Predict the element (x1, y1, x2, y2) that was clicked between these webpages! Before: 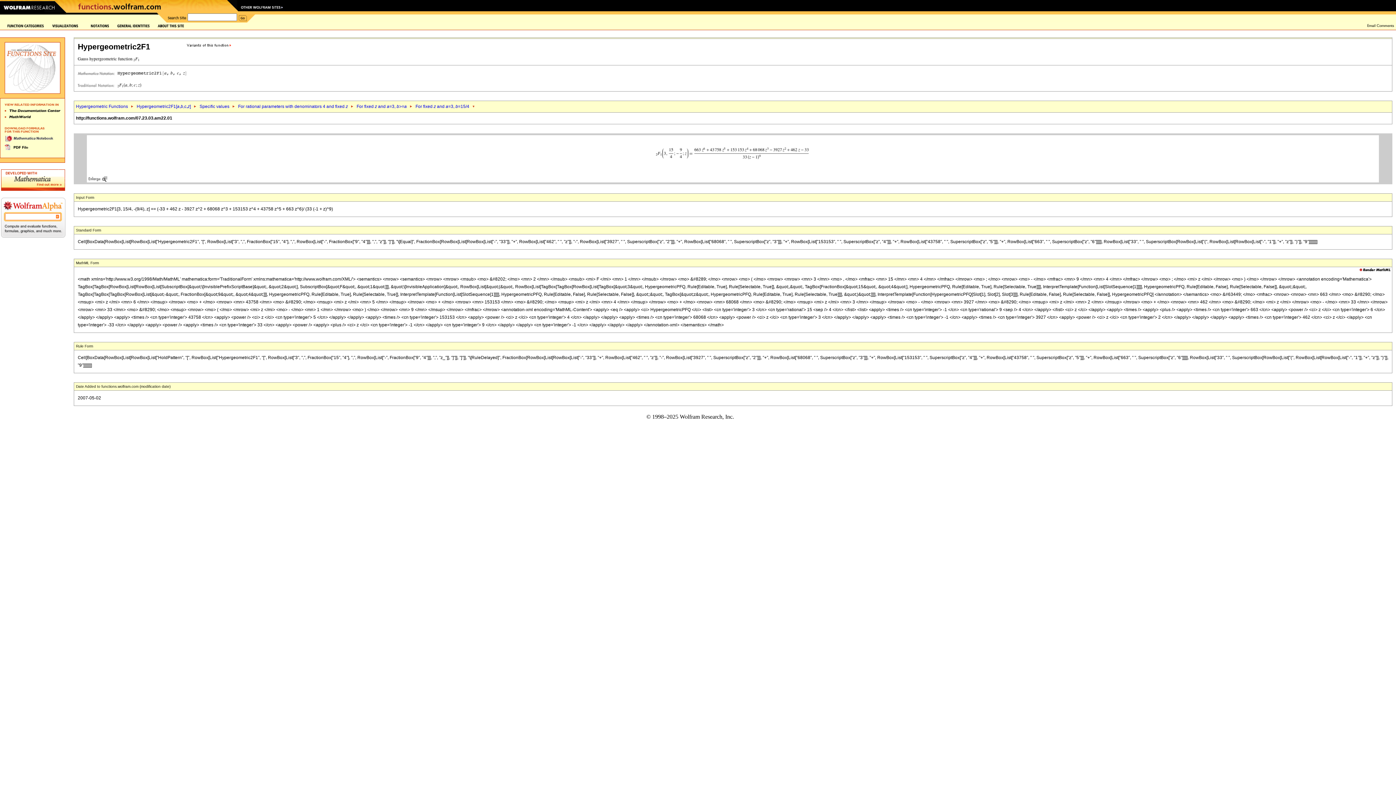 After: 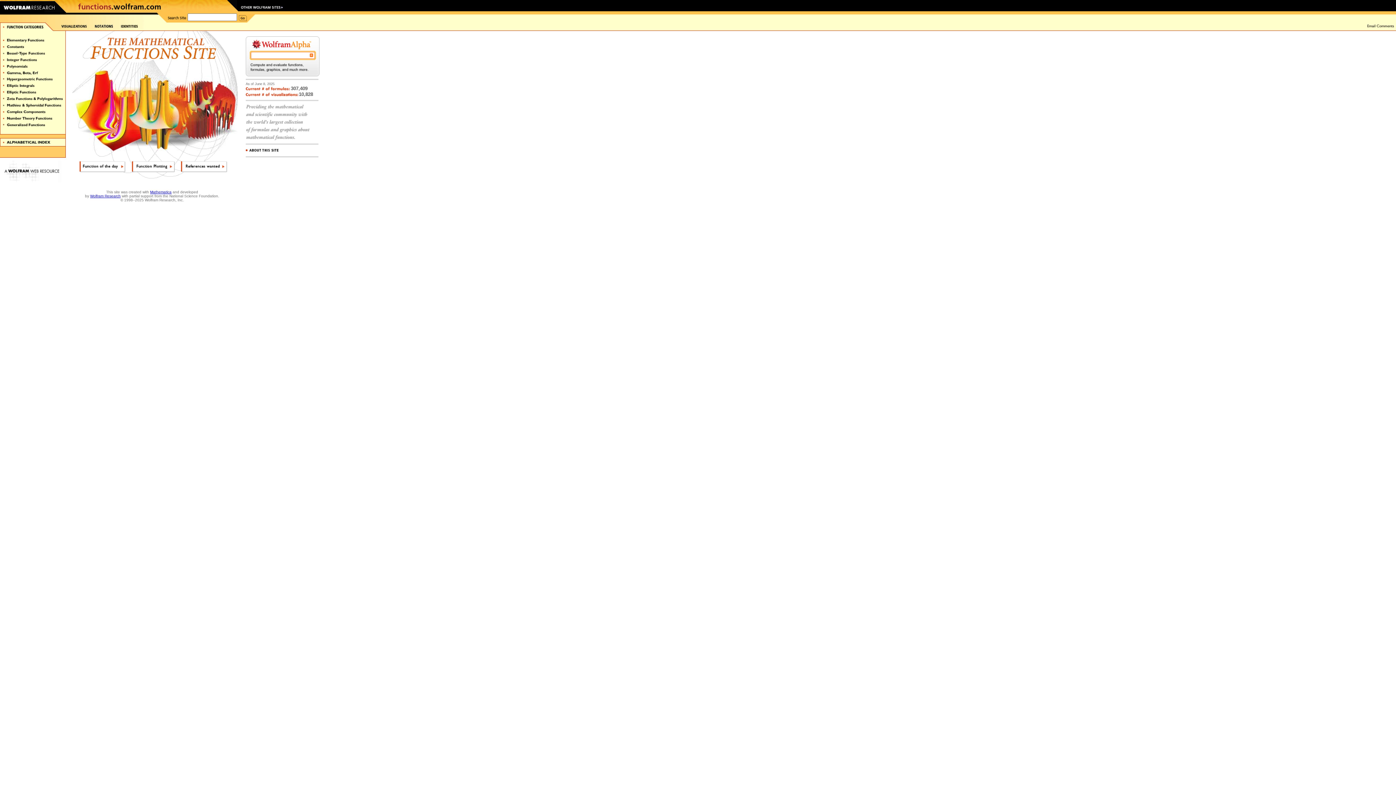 Action: bbox: (66, 8, 230, 13)